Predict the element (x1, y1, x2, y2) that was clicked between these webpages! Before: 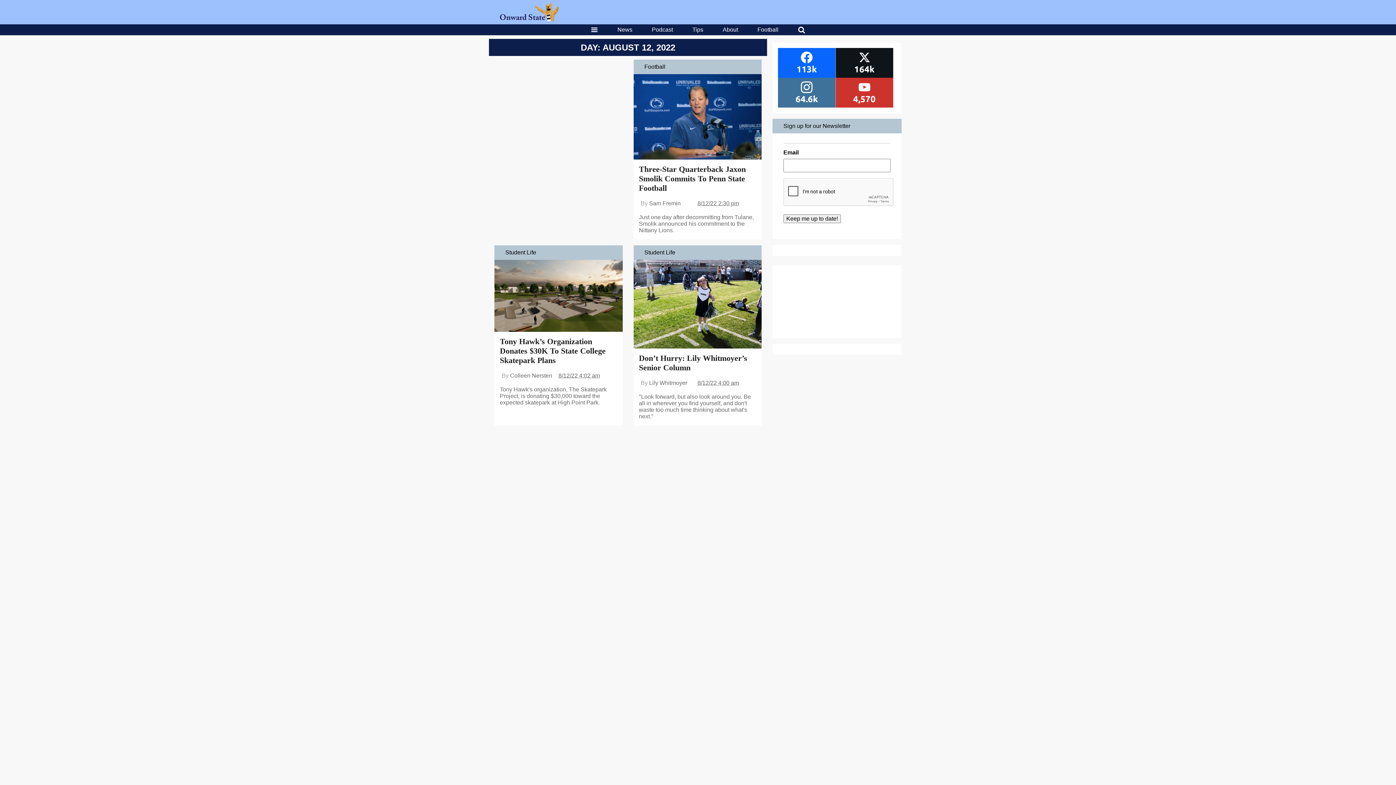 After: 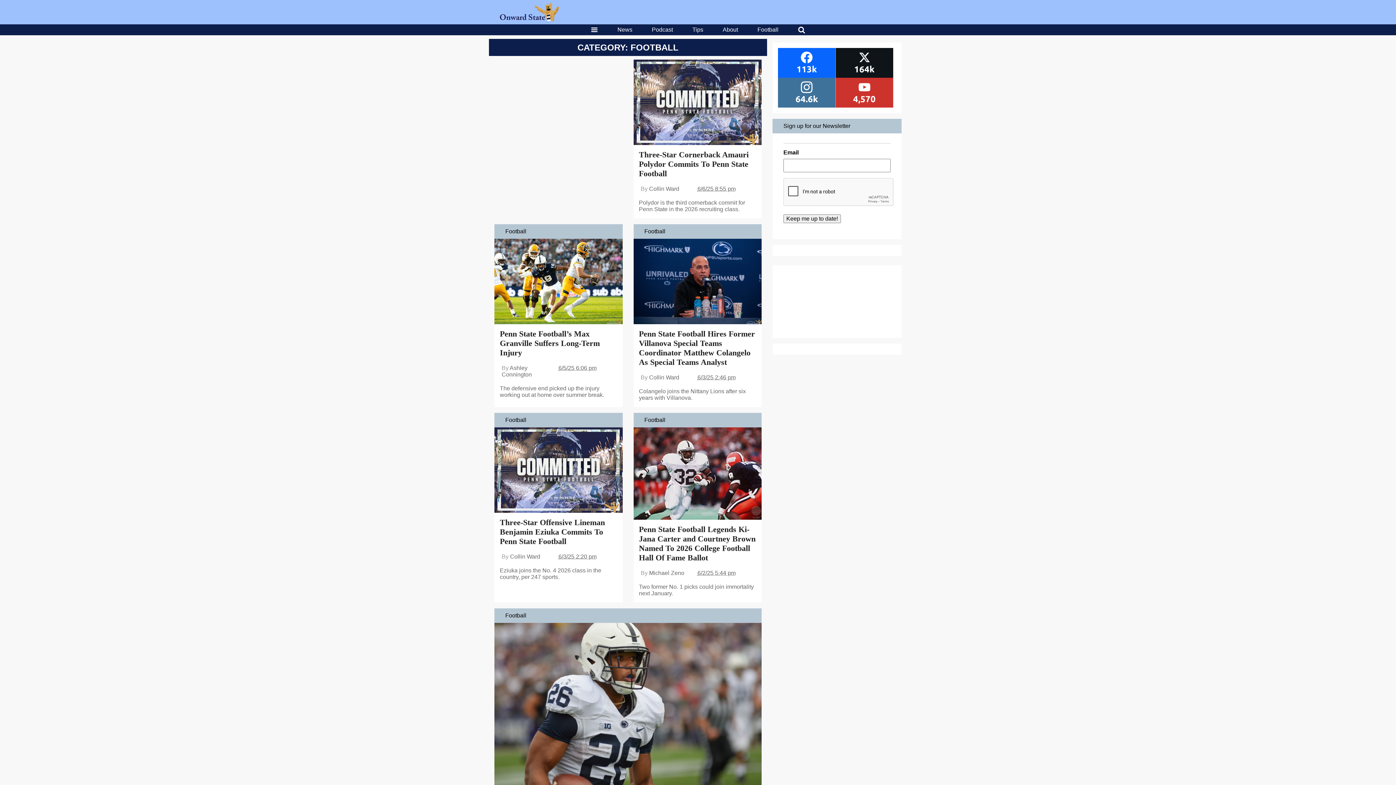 Action: bbox: (757, 26, 778, 33) label: Football